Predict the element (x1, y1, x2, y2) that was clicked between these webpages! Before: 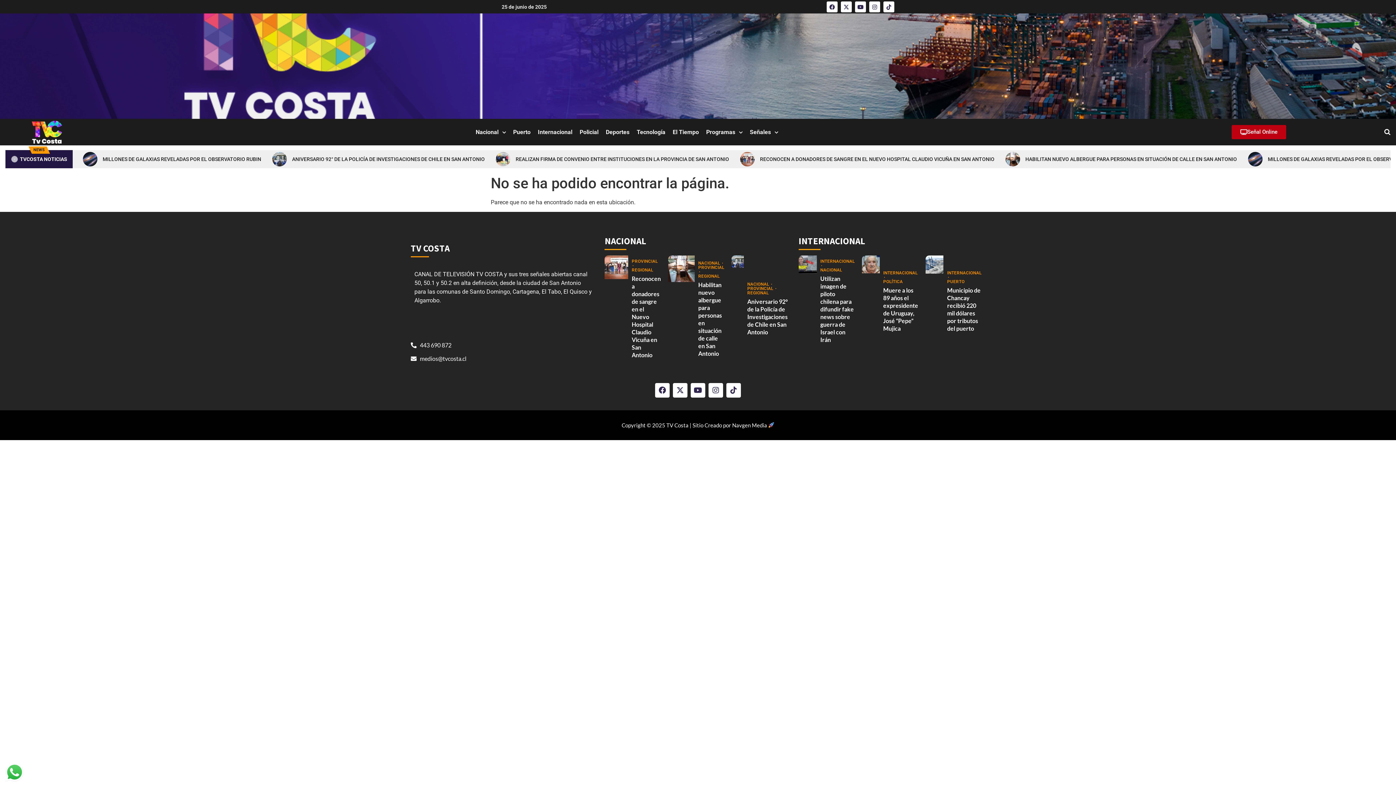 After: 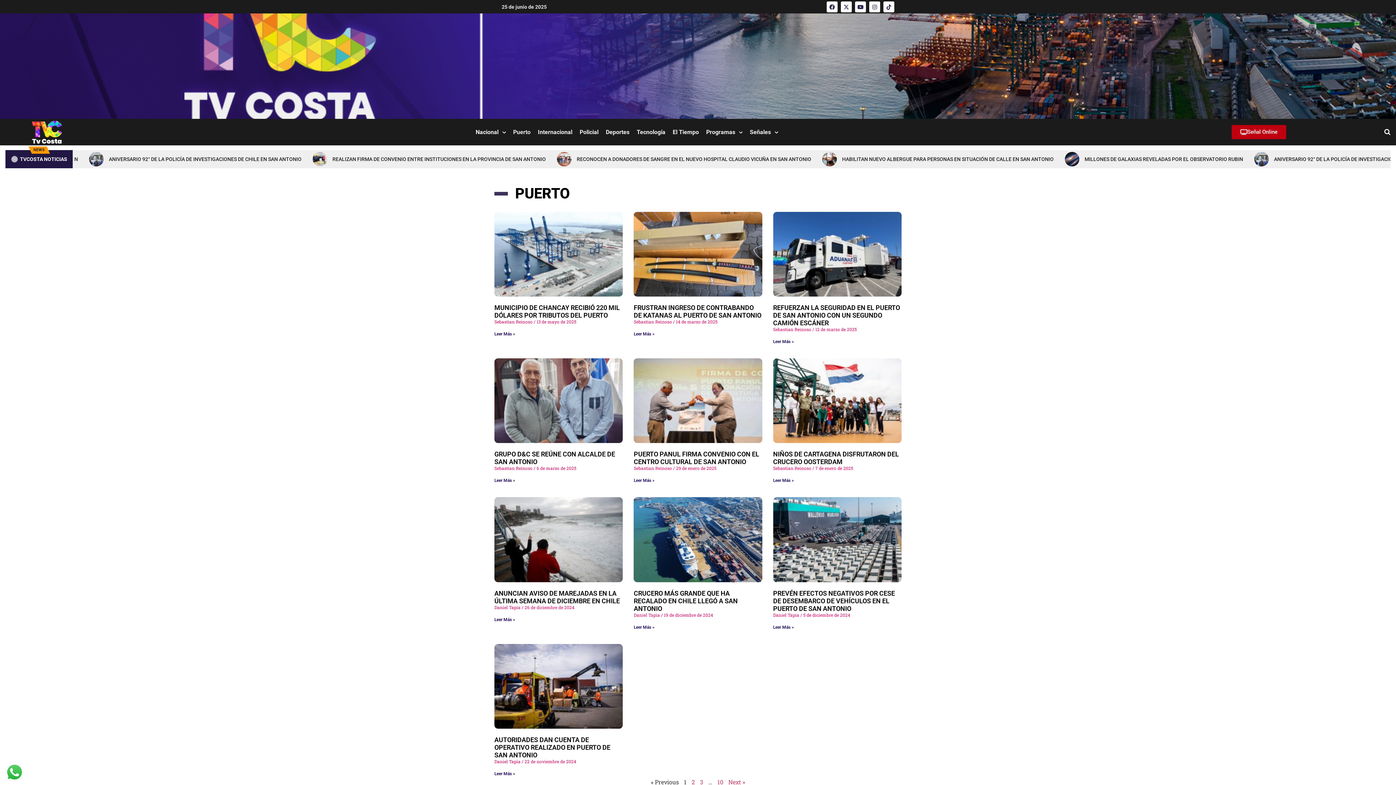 Action: bbox: (947, 279, 964, 283) label: PUERTO